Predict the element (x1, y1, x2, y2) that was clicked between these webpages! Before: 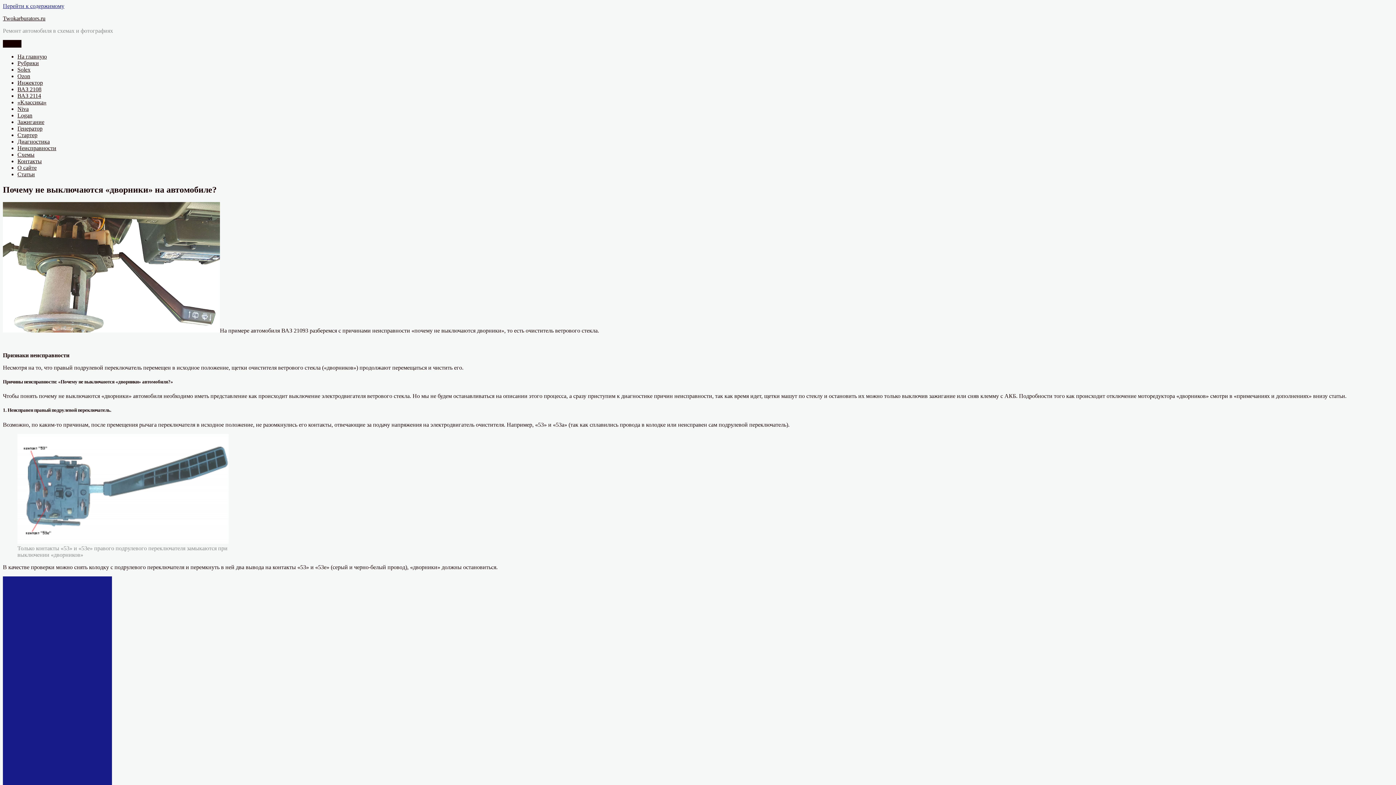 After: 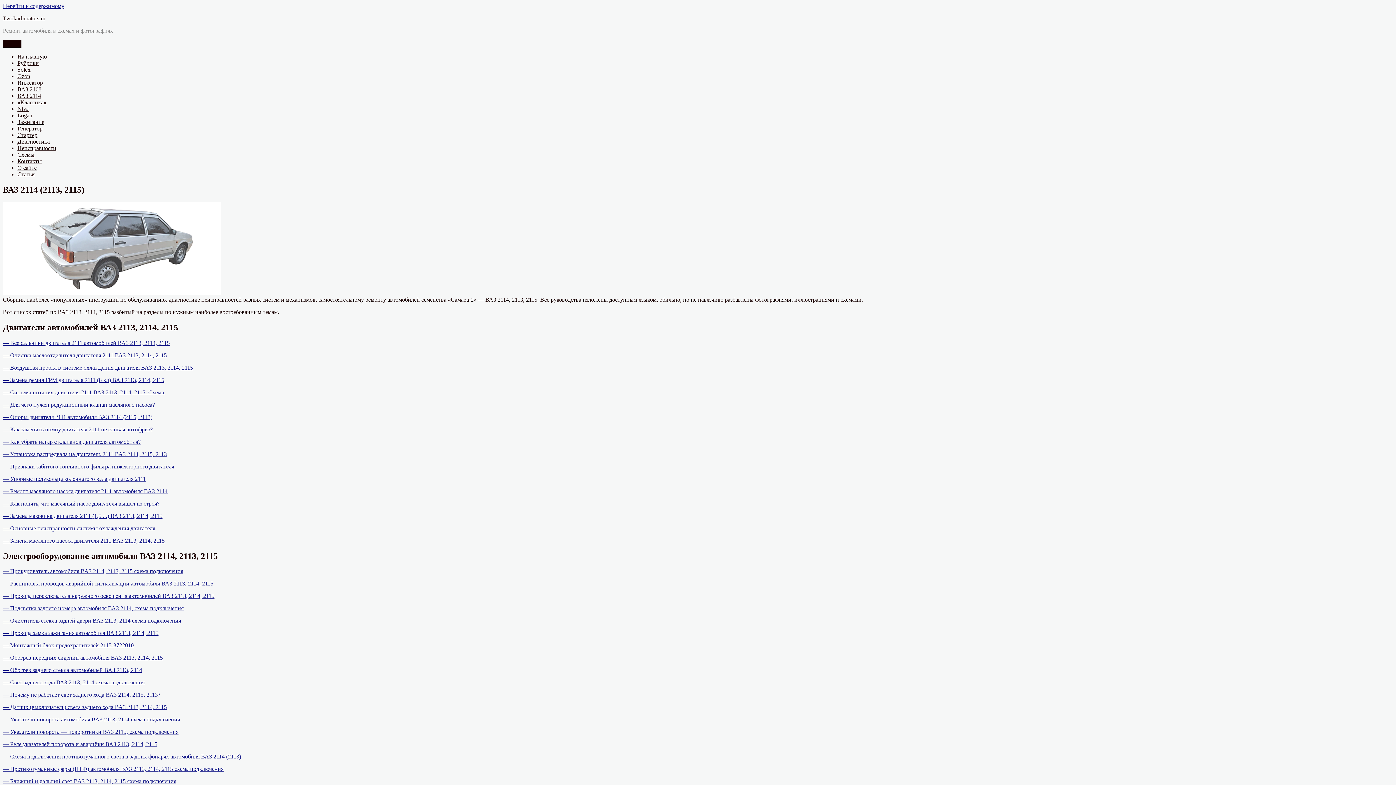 Action: label: ВАЗ 2114 bbox: (17, 92, 41, 98)